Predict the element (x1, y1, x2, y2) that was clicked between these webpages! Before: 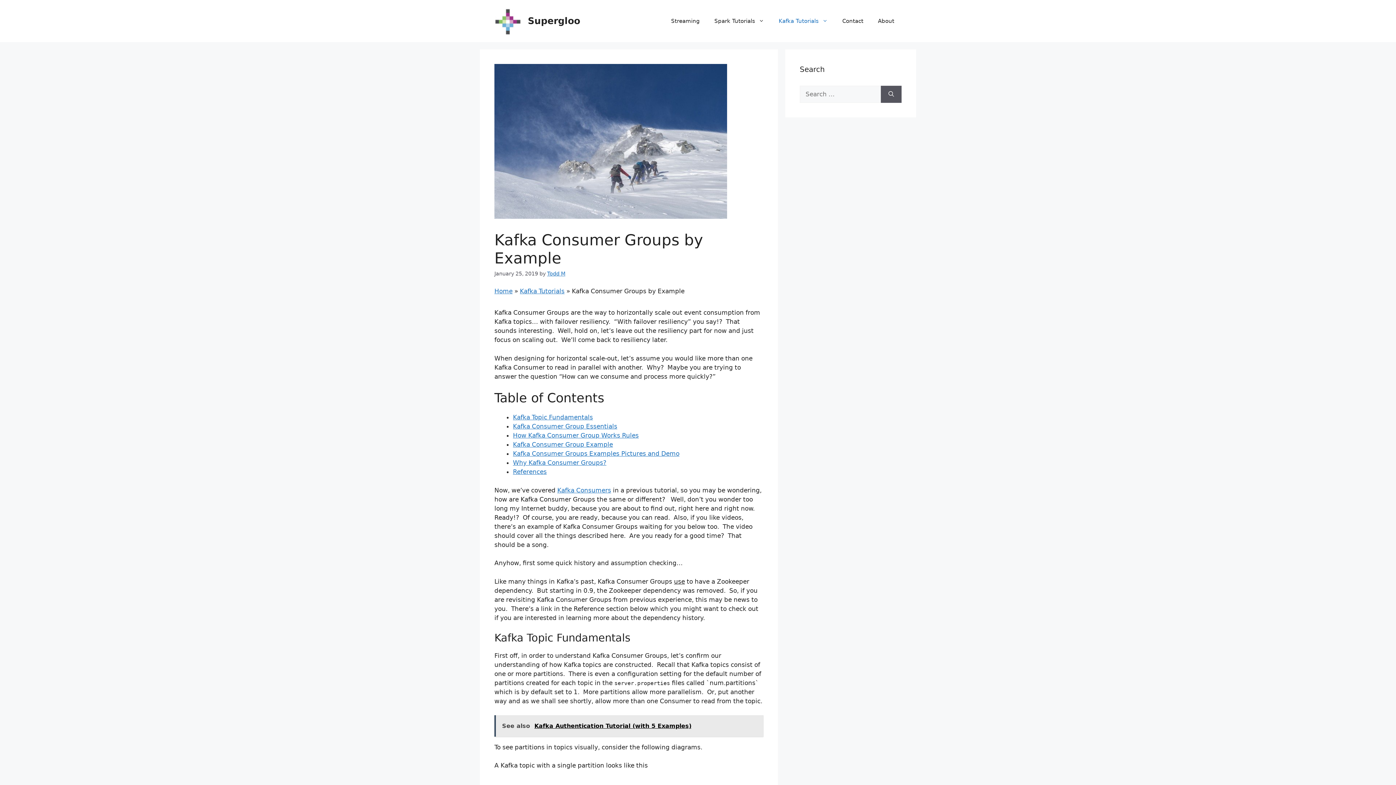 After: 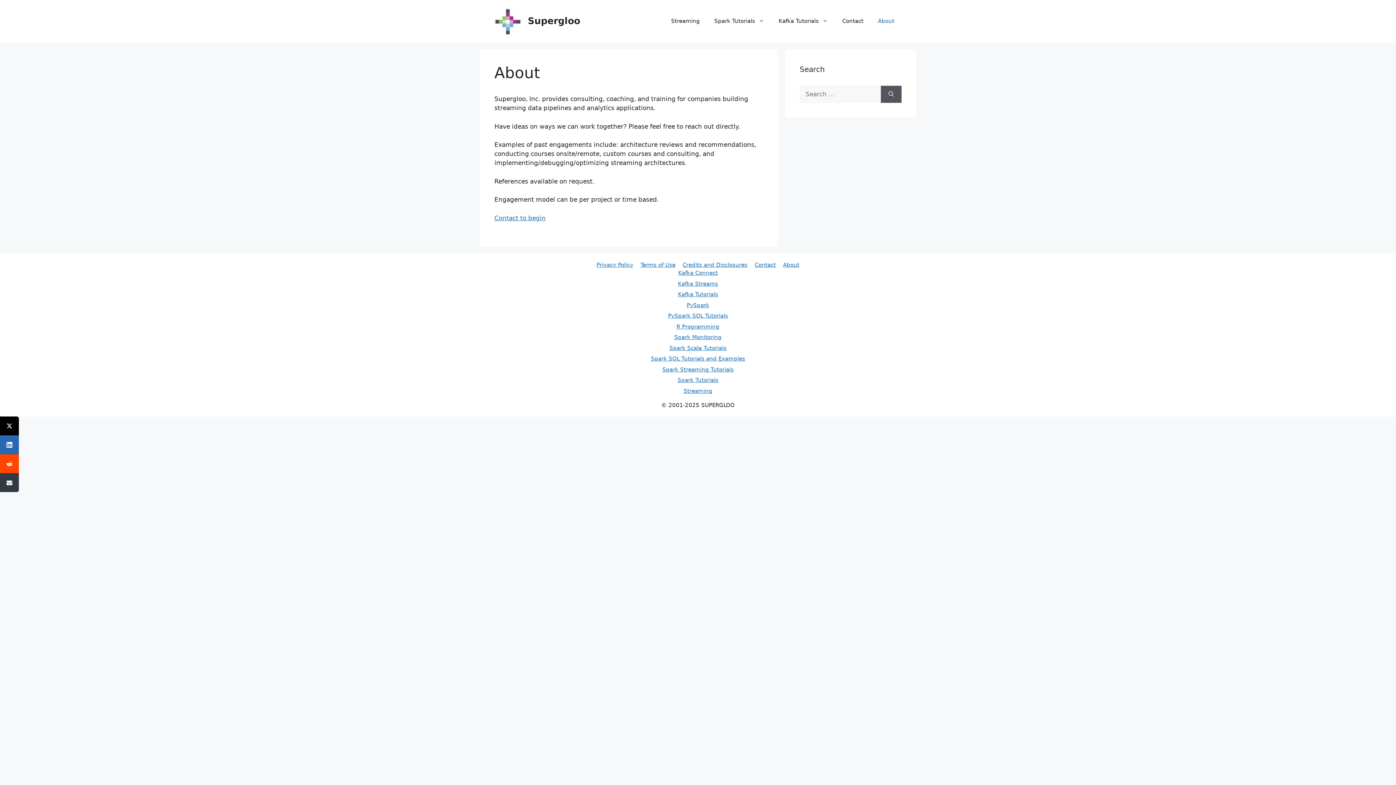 Action: label: About bbox: (870, 10, 901, 32)